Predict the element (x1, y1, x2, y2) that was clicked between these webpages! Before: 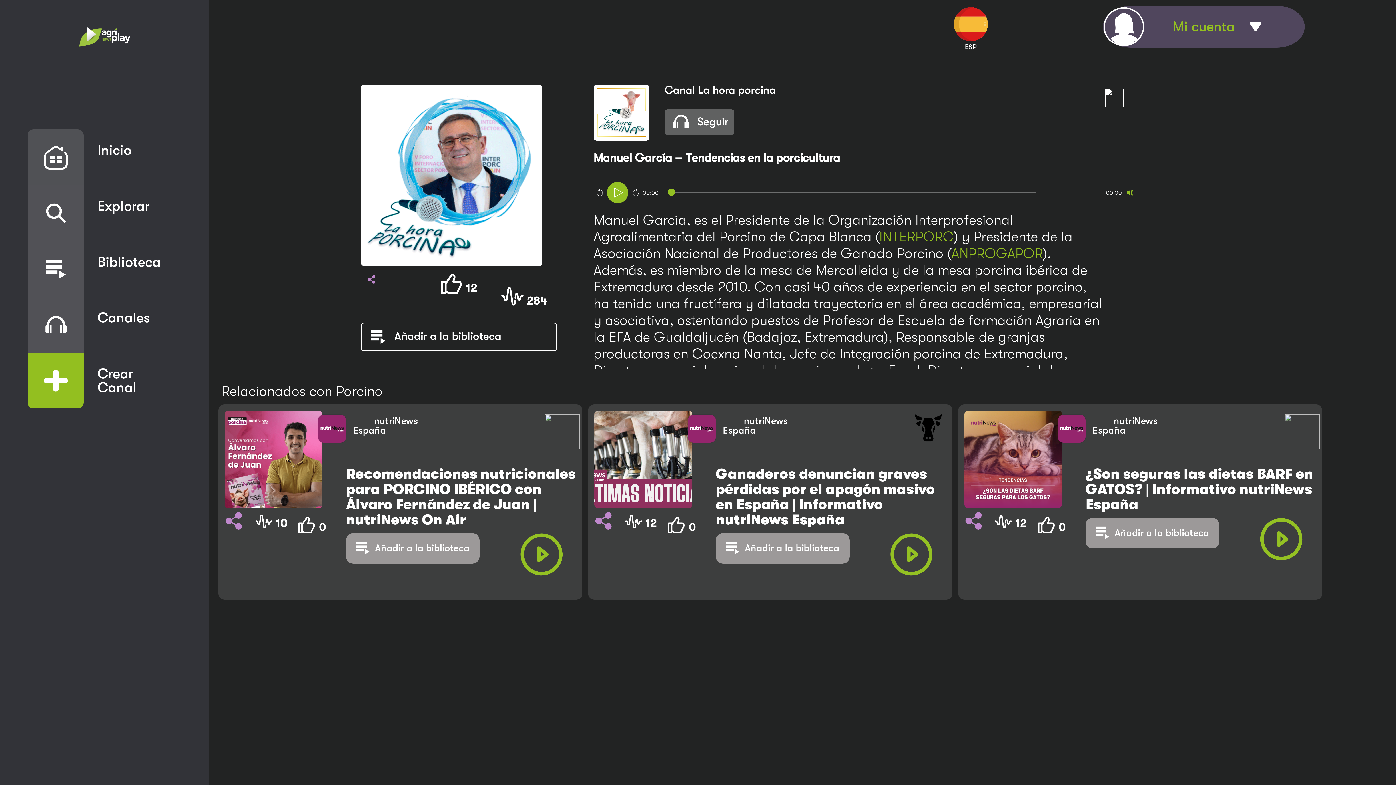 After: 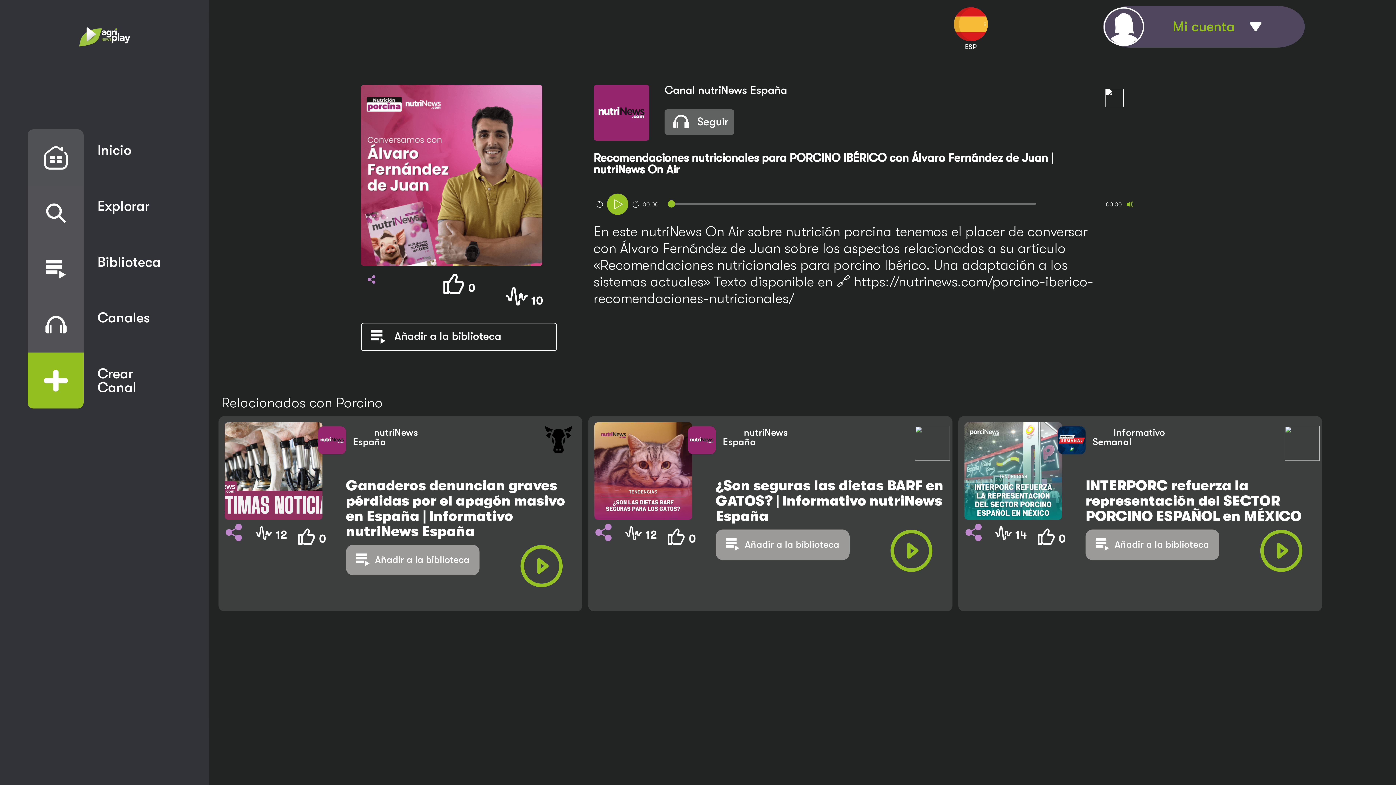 Action: label: Recomendaciones nutricionales para PORCINO IBÉRICO con Álvaro Fernández de Juan | nutriNews On Air bbox: (346, 466, 575, 528)